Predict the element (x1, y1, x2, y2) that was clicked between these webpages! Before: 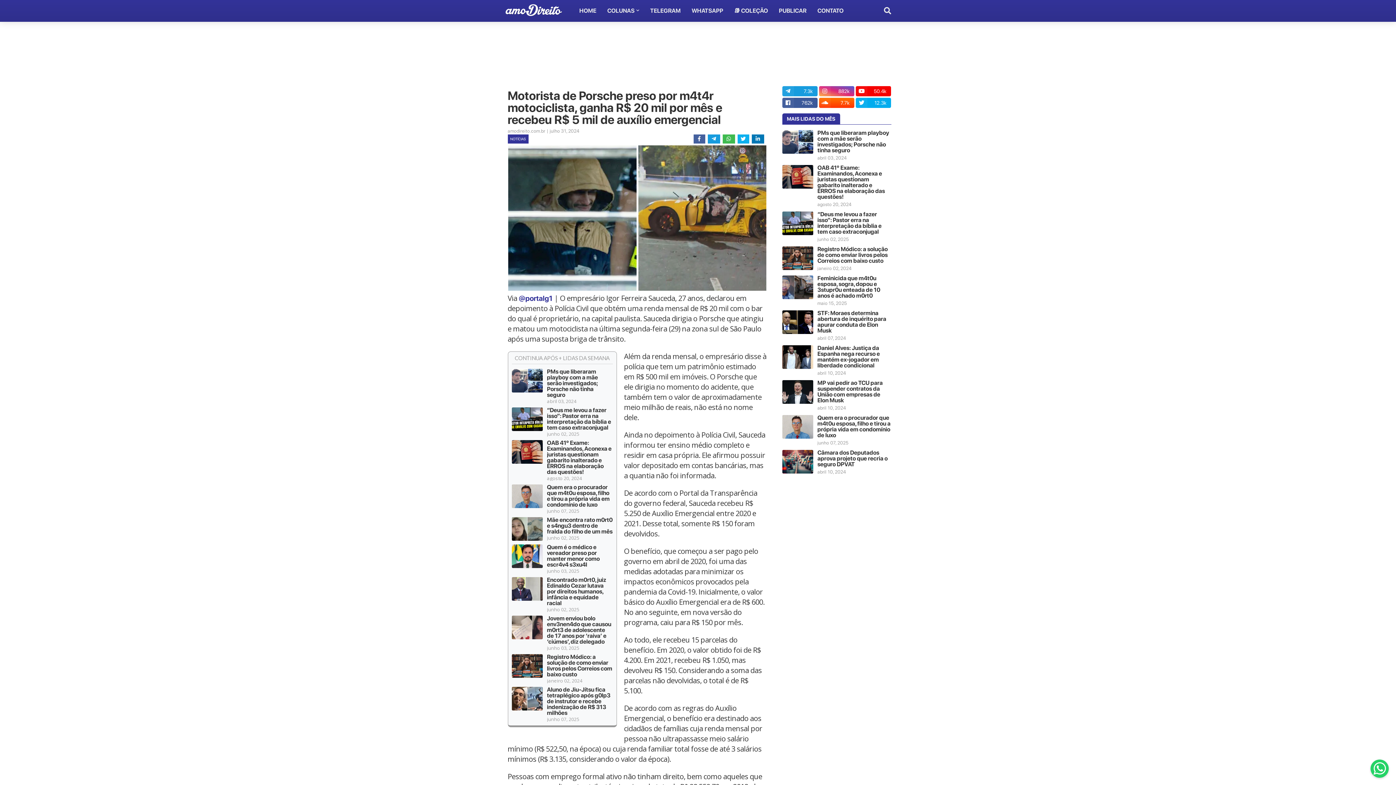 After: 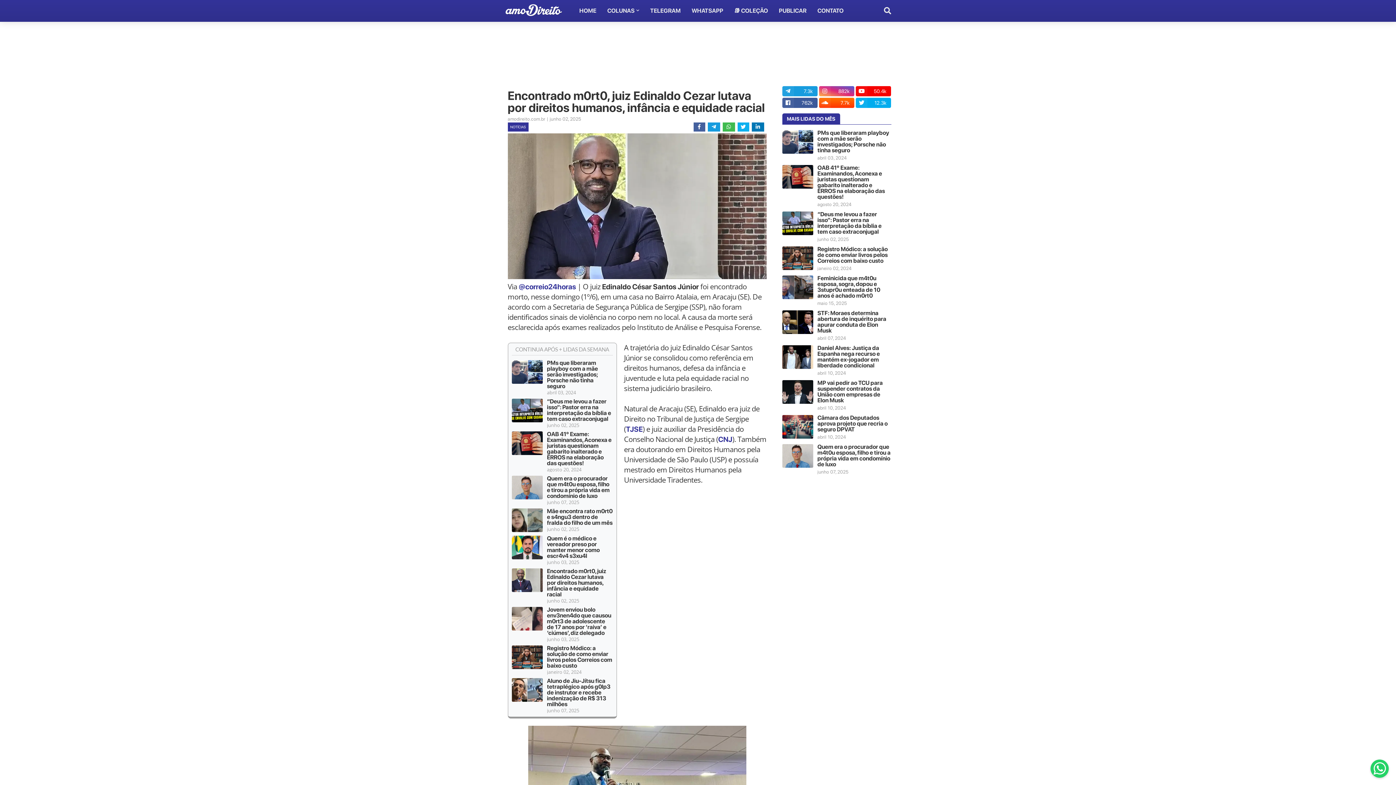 Action: bbox: (511, 577, 542, 601)